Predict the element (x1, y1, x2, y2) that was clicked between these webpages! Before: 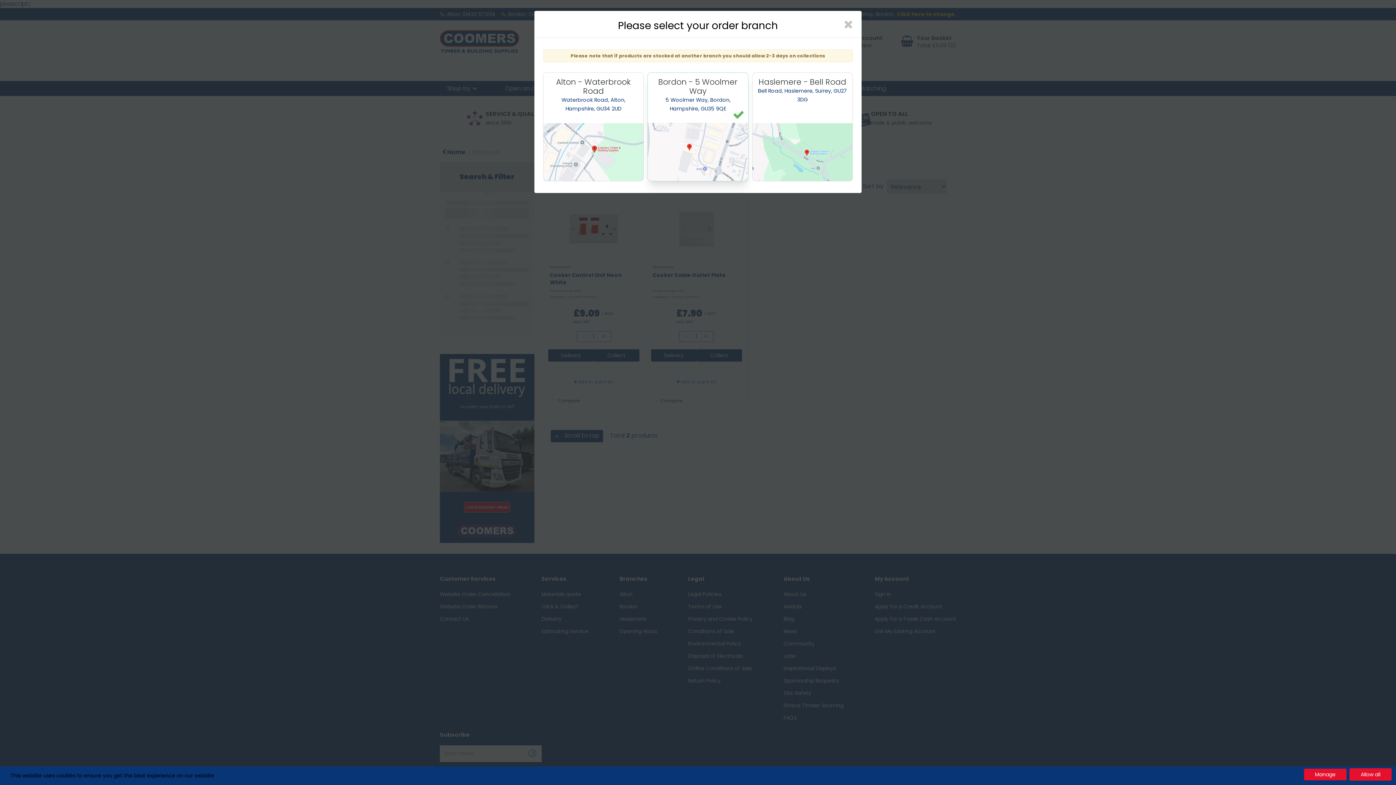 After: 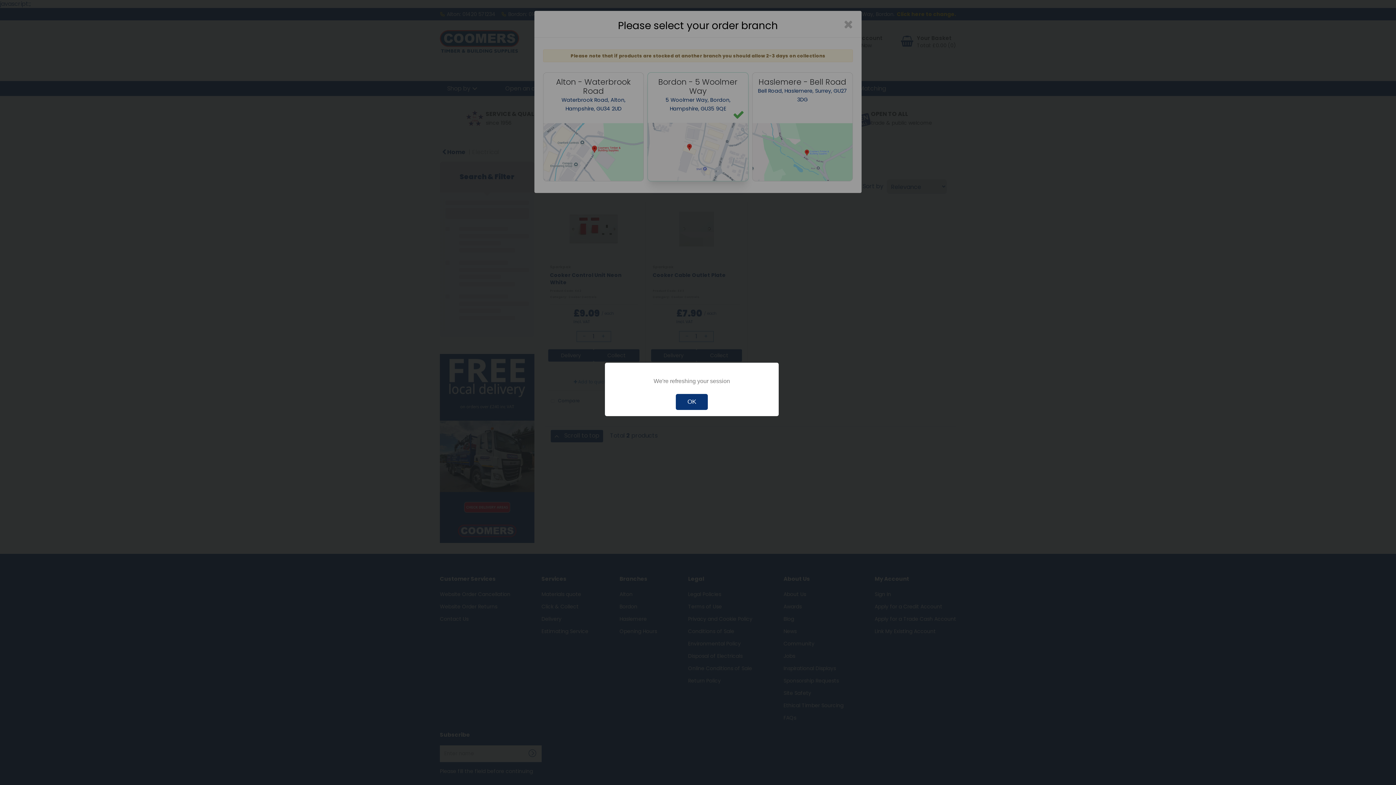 Action: bbox: (1349, 768, 1392, 781) label: Allow all